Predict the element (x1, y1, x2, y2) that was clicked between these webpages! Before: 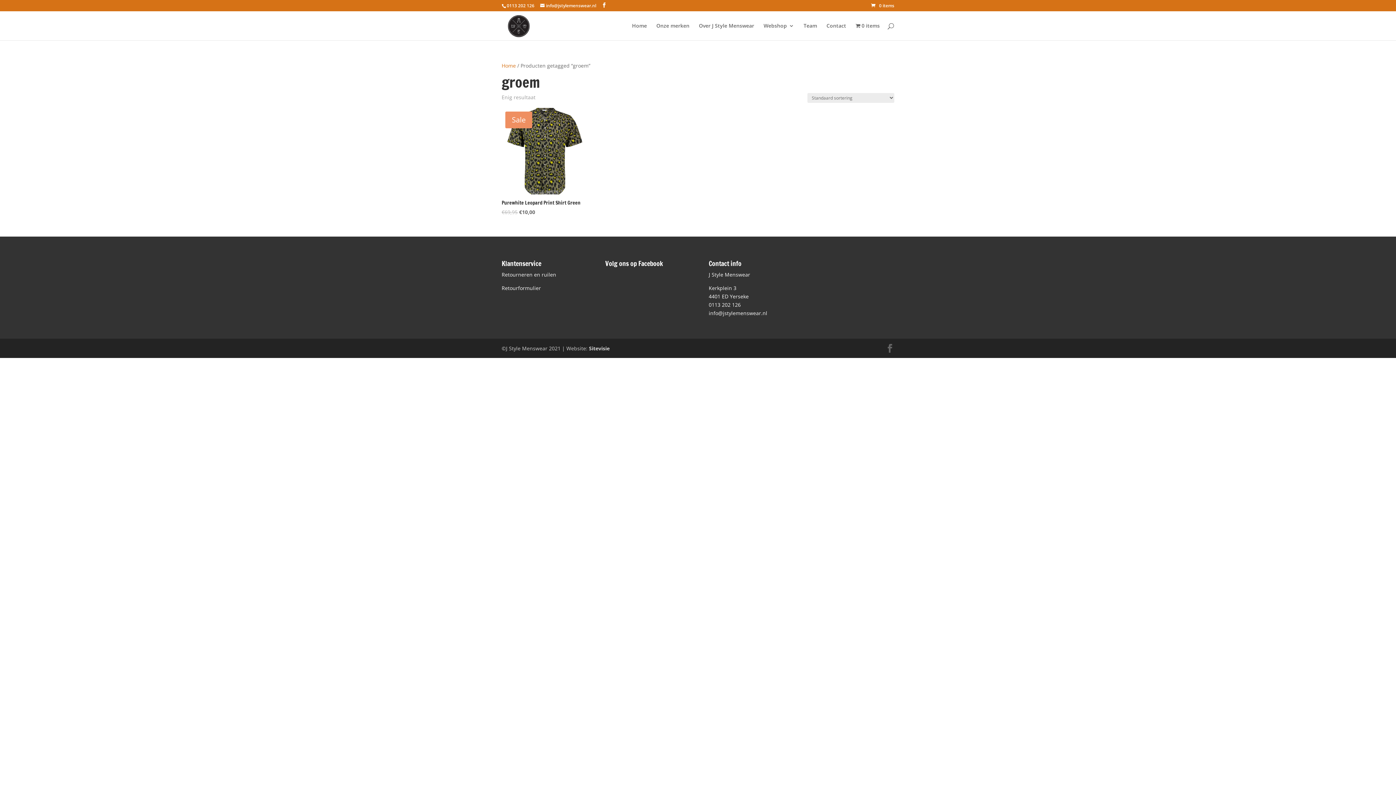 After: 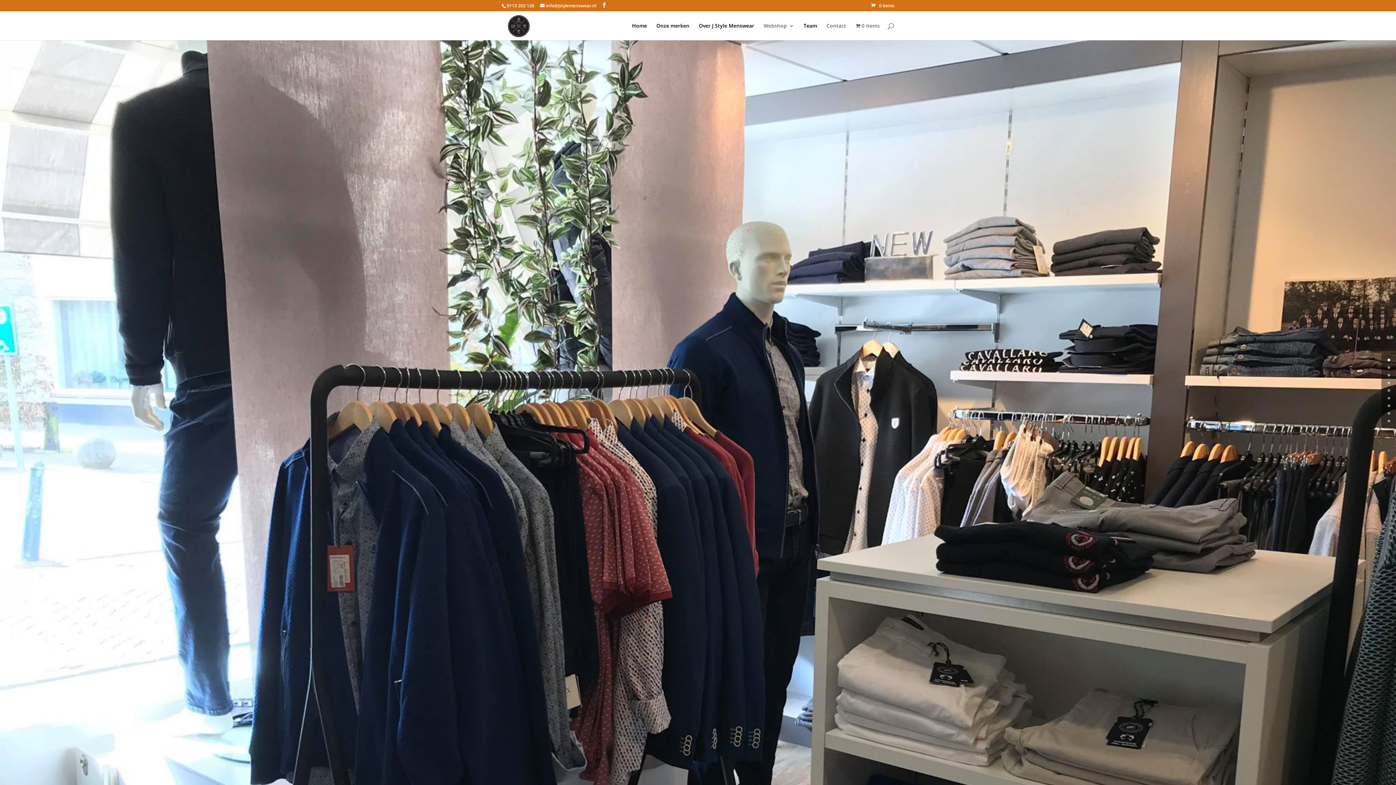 Action: bbox: (632, 23, 647, 40) label: Home